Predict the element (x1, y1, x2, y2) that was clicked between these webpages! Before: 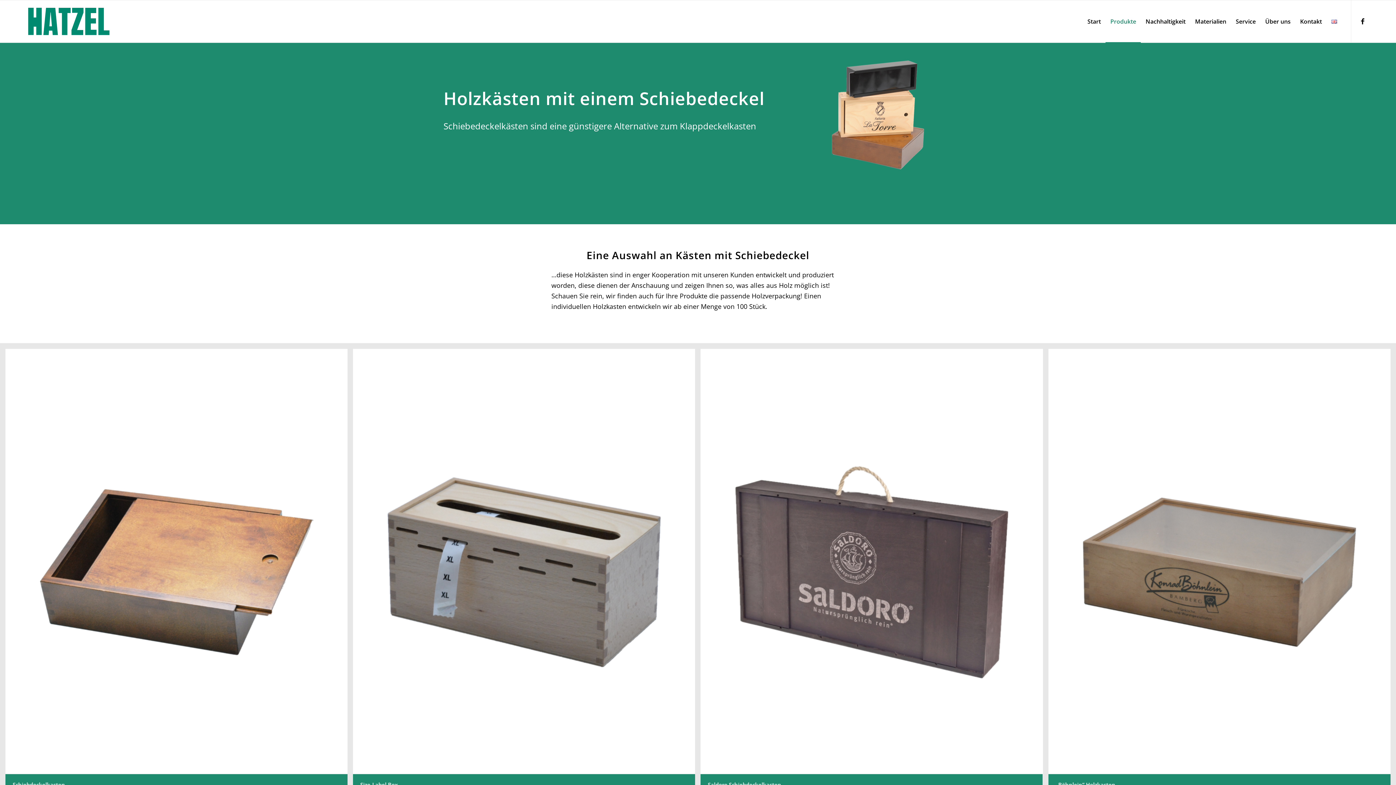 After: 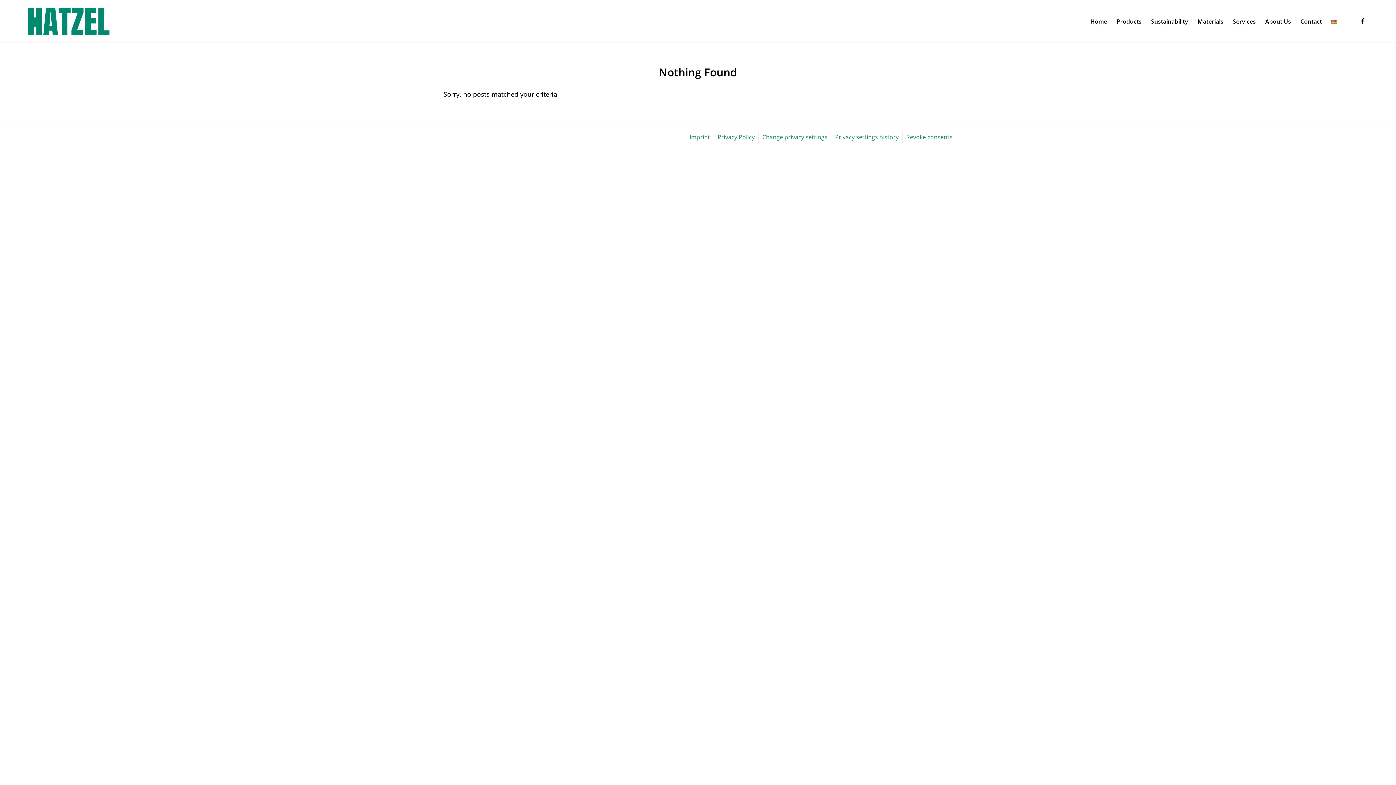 Action: bbox: (1326, 0, 1342, 42)